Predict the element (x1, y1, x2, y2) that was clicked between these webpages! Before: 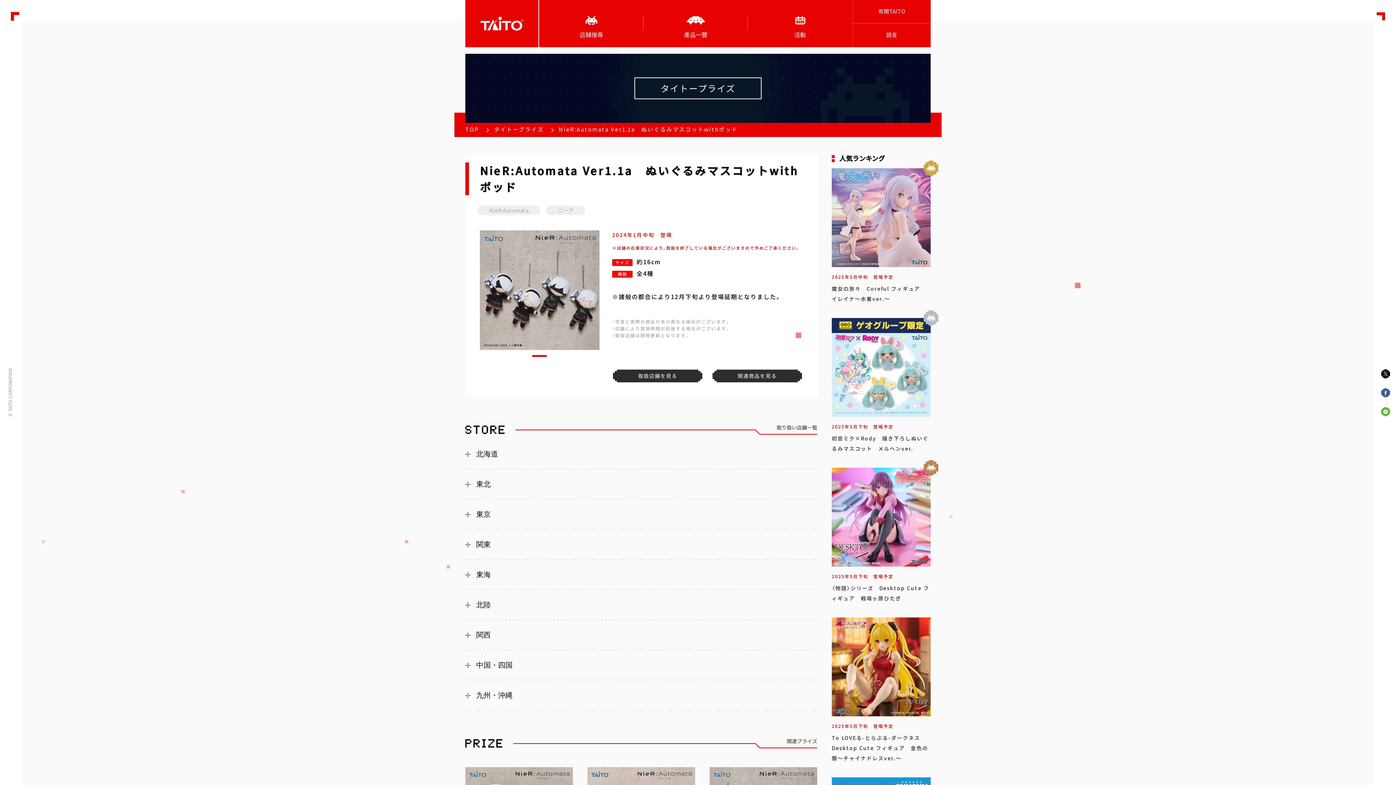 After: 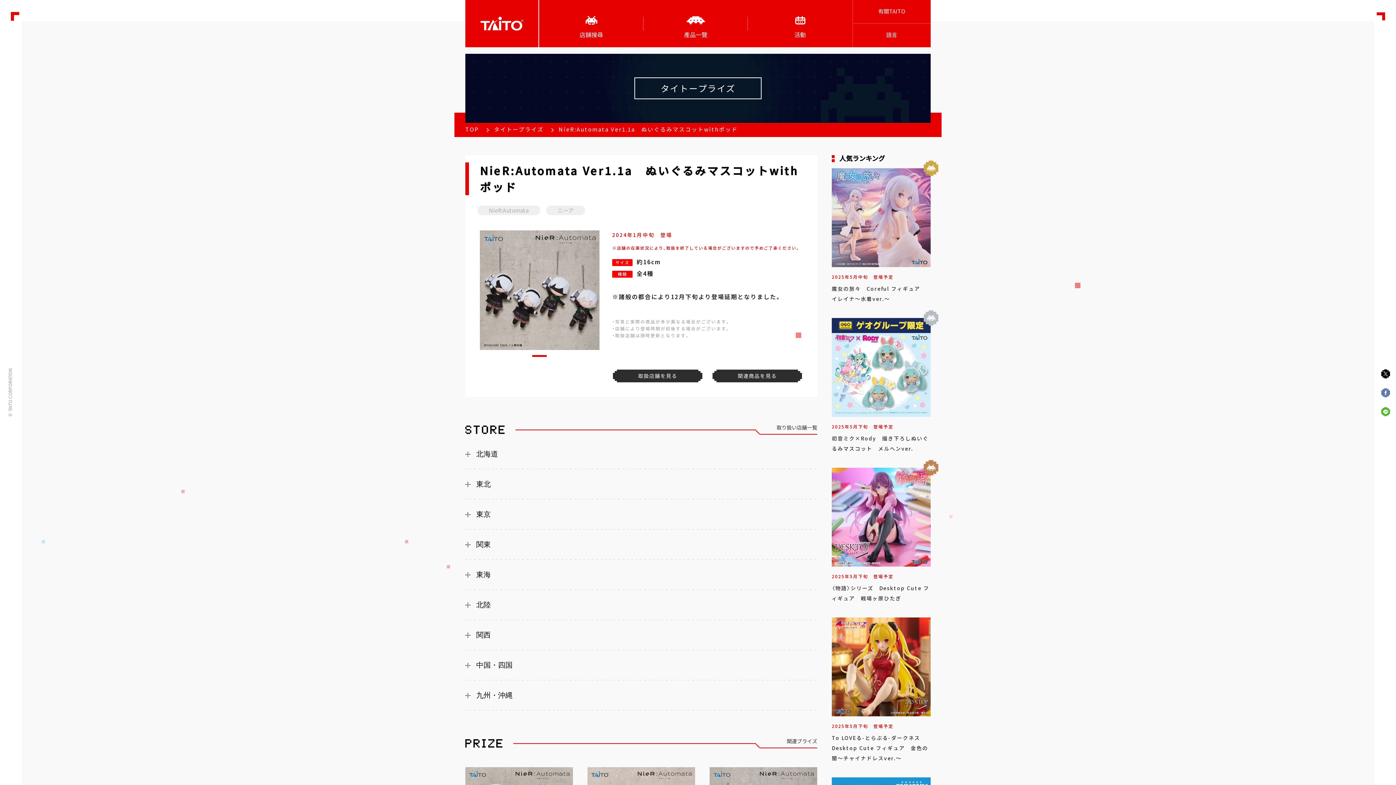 Action: bbox: (1381, 387, 1390, 396)